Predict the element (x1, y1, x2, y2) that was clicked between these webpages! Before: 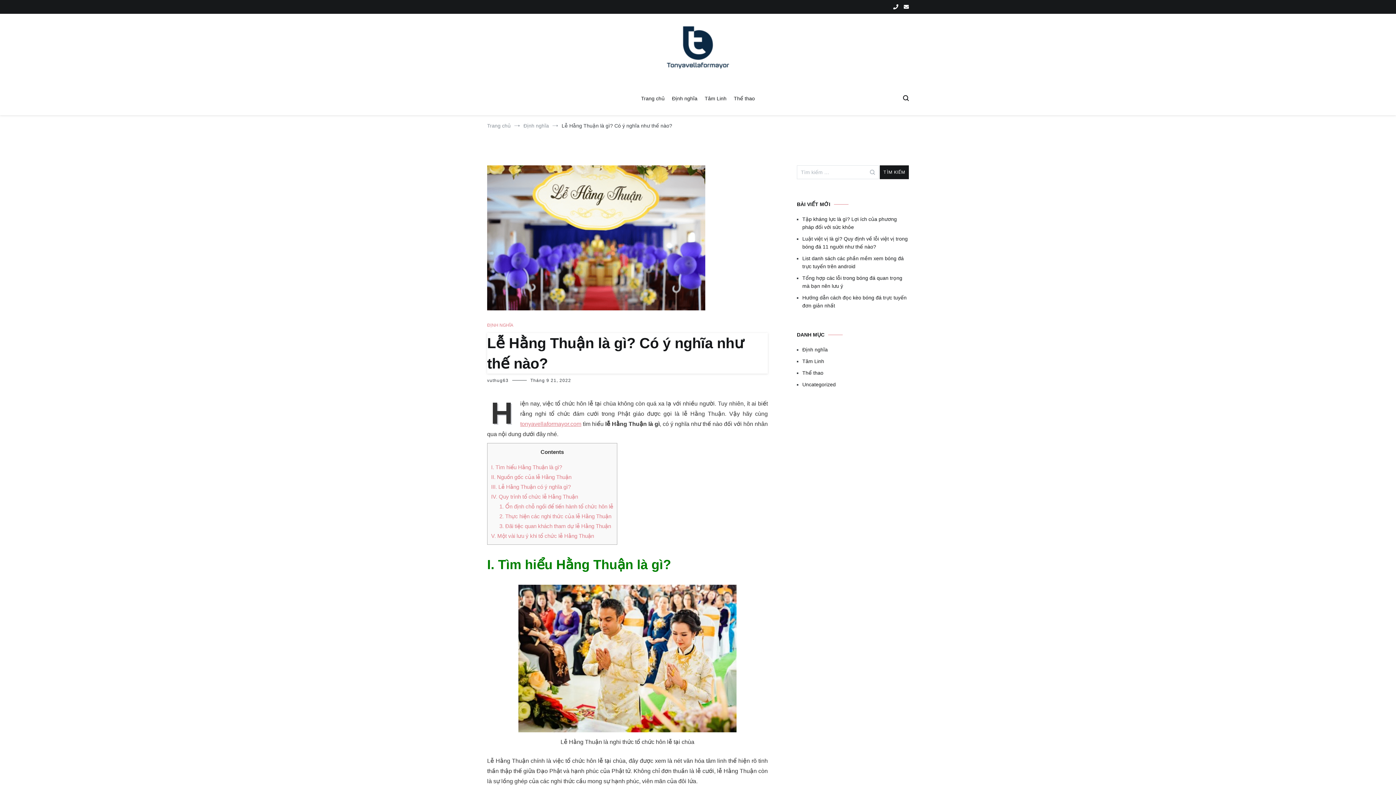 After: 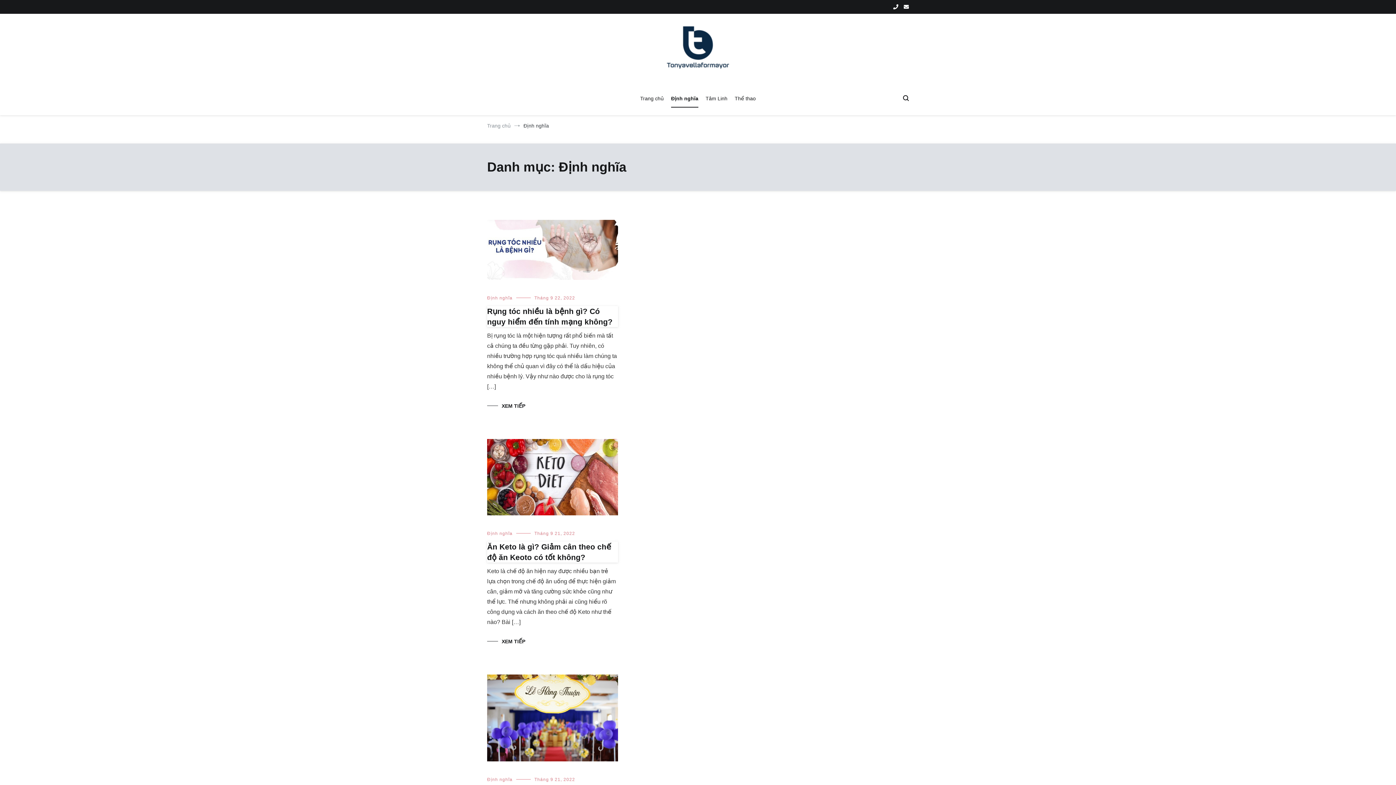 Action: label: ĐỊNH NGHĨA bbox: (487, 322, 513, 329)